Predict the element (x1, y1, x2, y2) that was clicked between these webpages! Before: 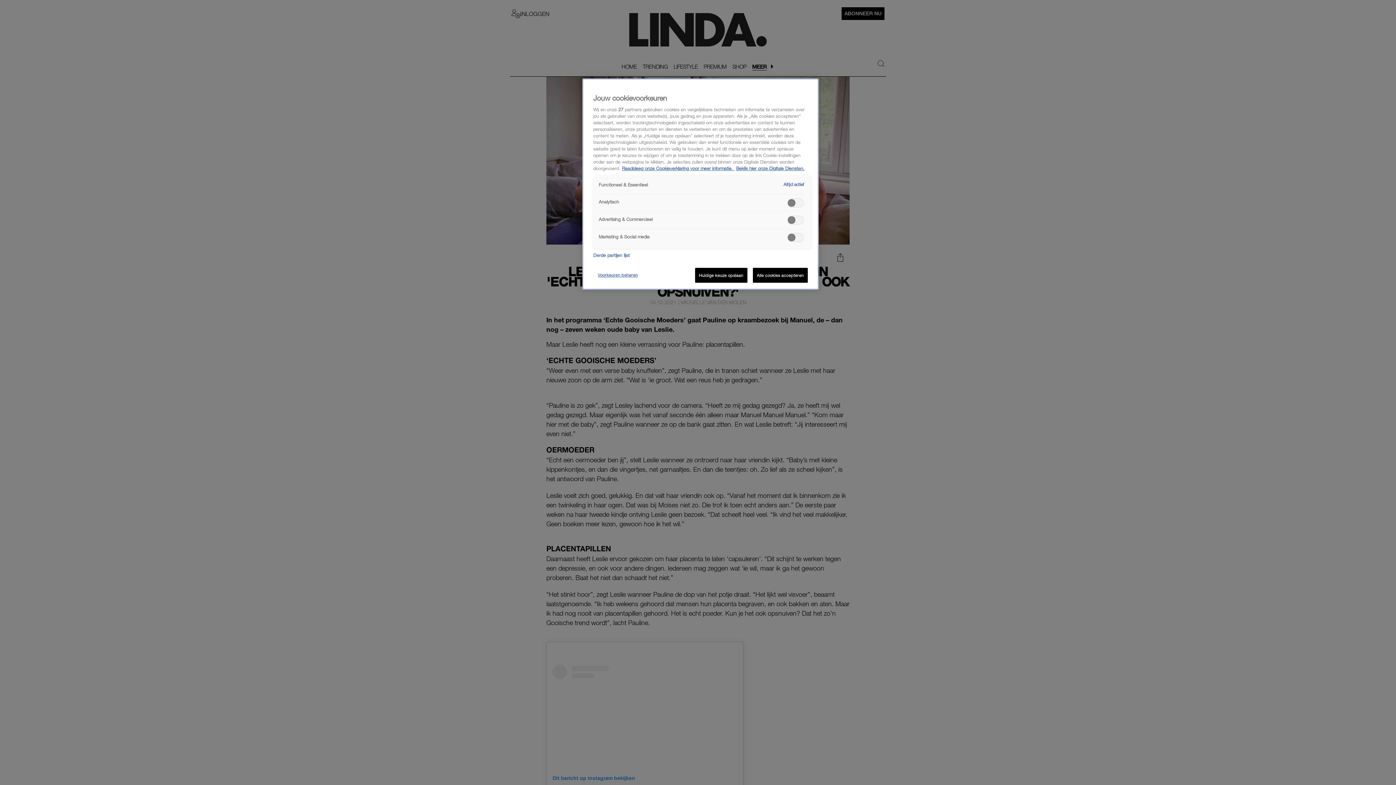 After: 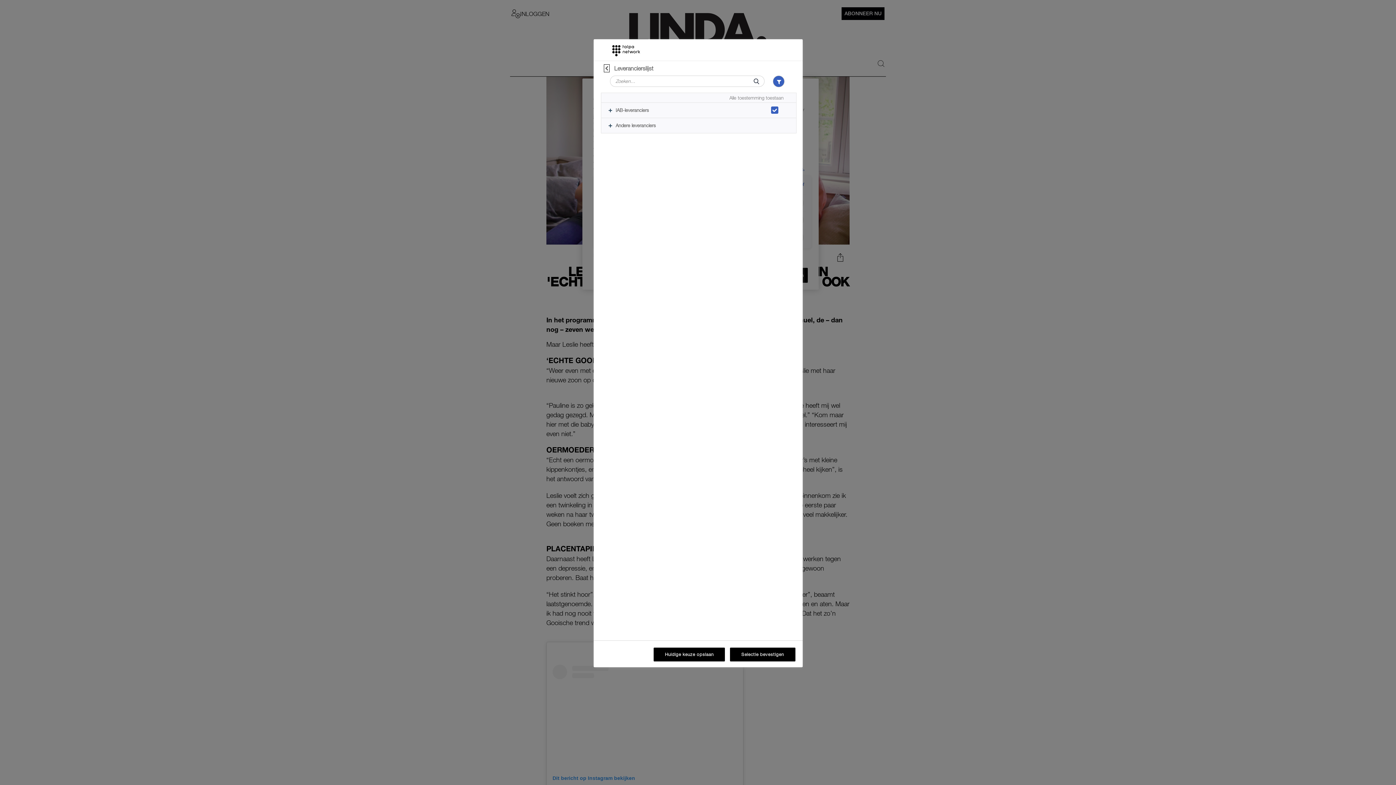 Action: label: Derde partijen lijst bbox: (593, 252, 630, 259)